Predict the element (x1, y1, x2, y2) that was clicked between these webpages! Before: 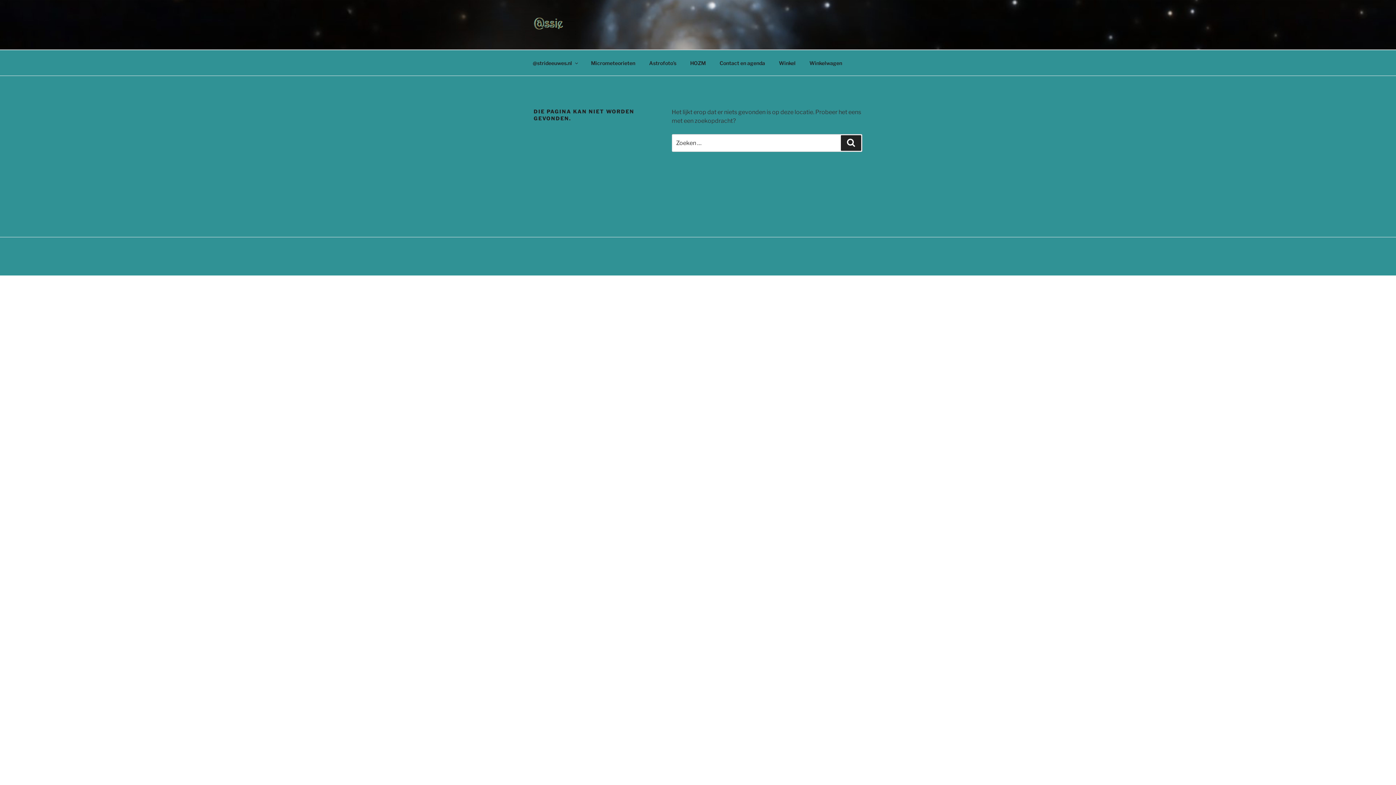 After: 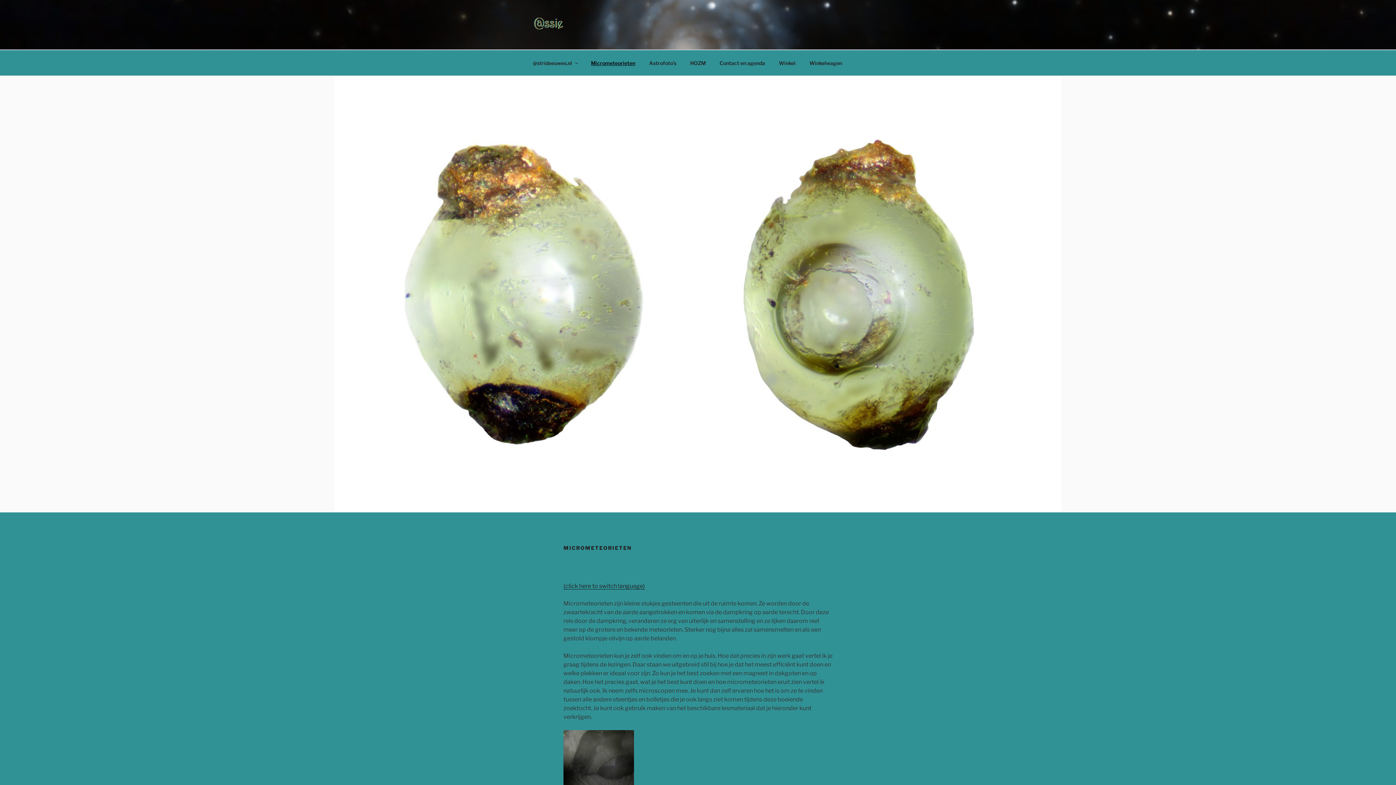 Action: label: Micrometeorieten bbox: (584, 54, 641, 71)